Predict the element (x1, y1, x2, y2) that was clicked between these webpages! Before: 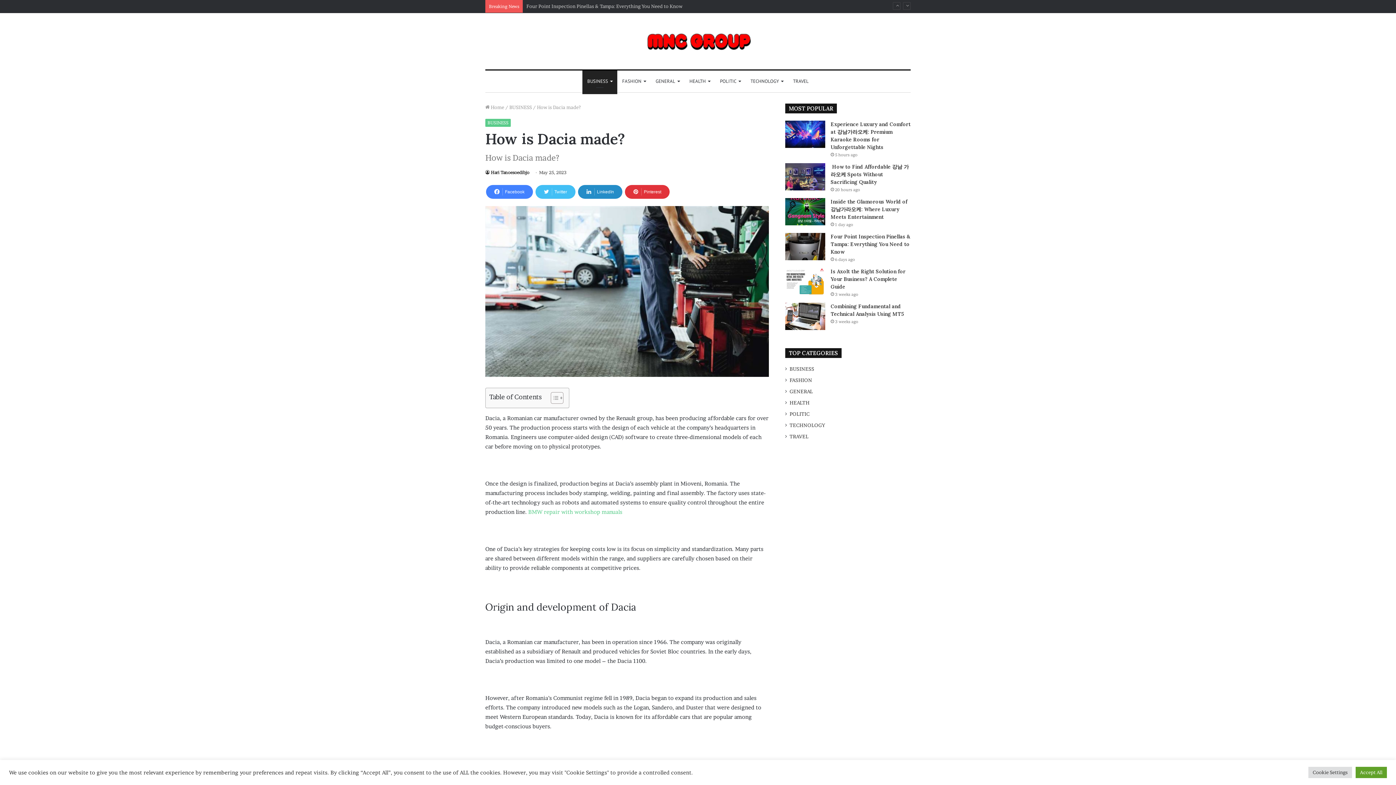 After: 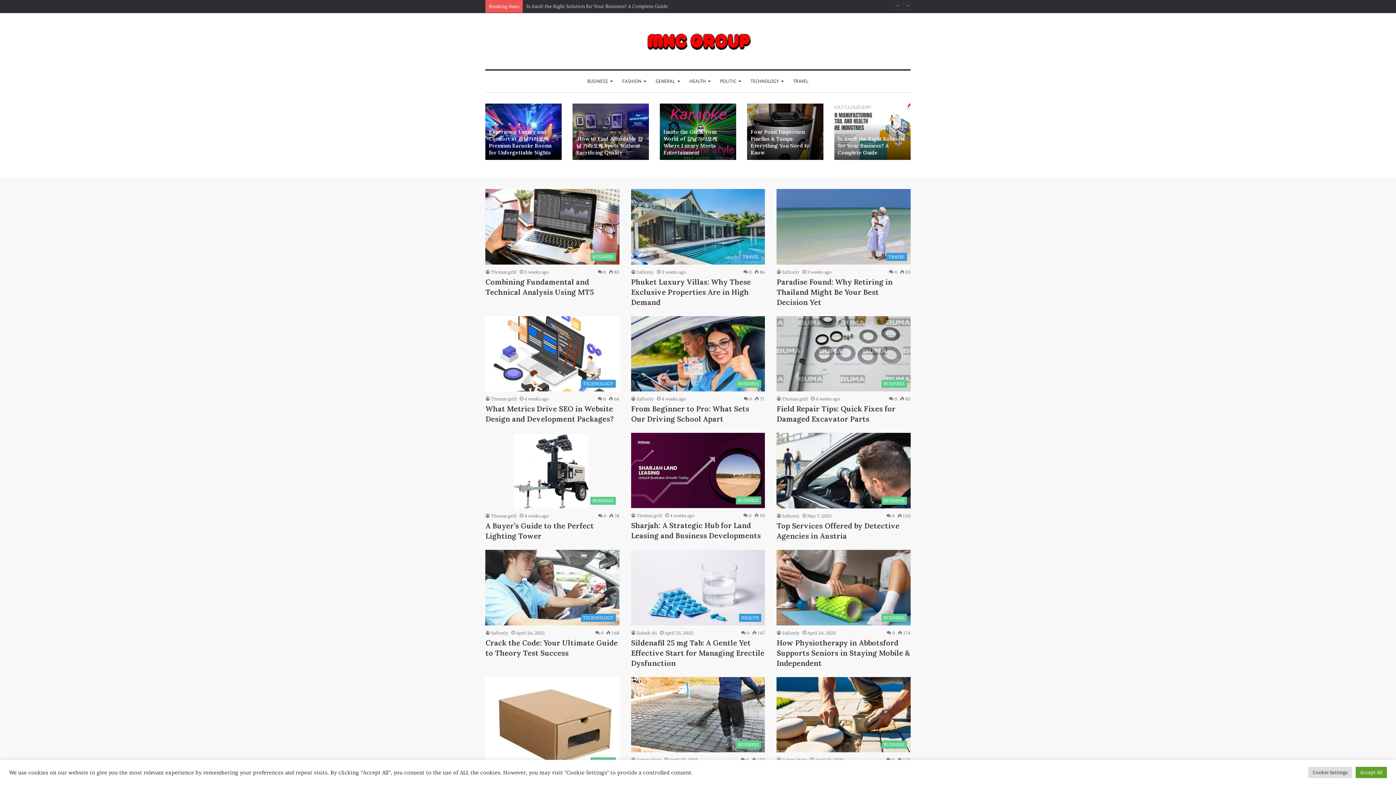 Action: bbox: (485, 104, 504, 110) label:  Home